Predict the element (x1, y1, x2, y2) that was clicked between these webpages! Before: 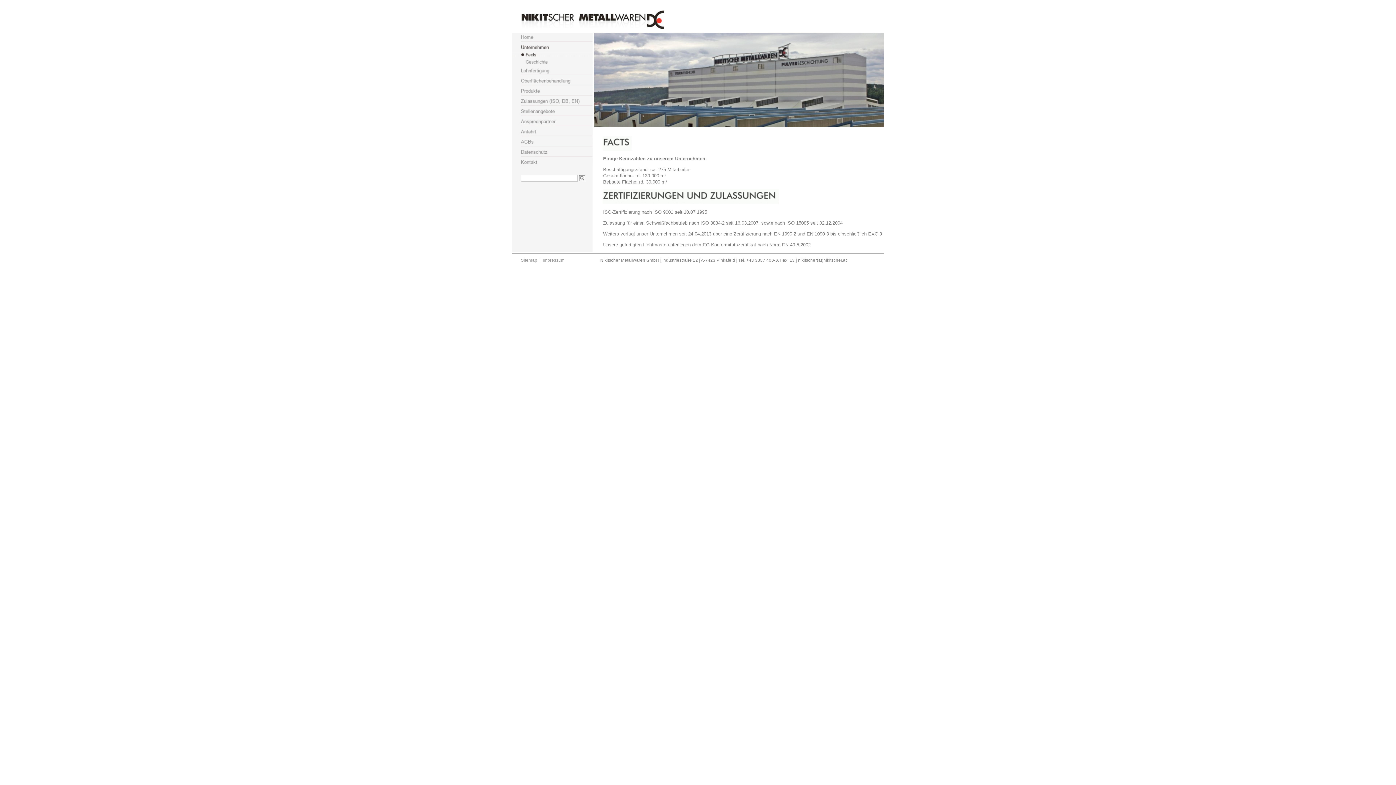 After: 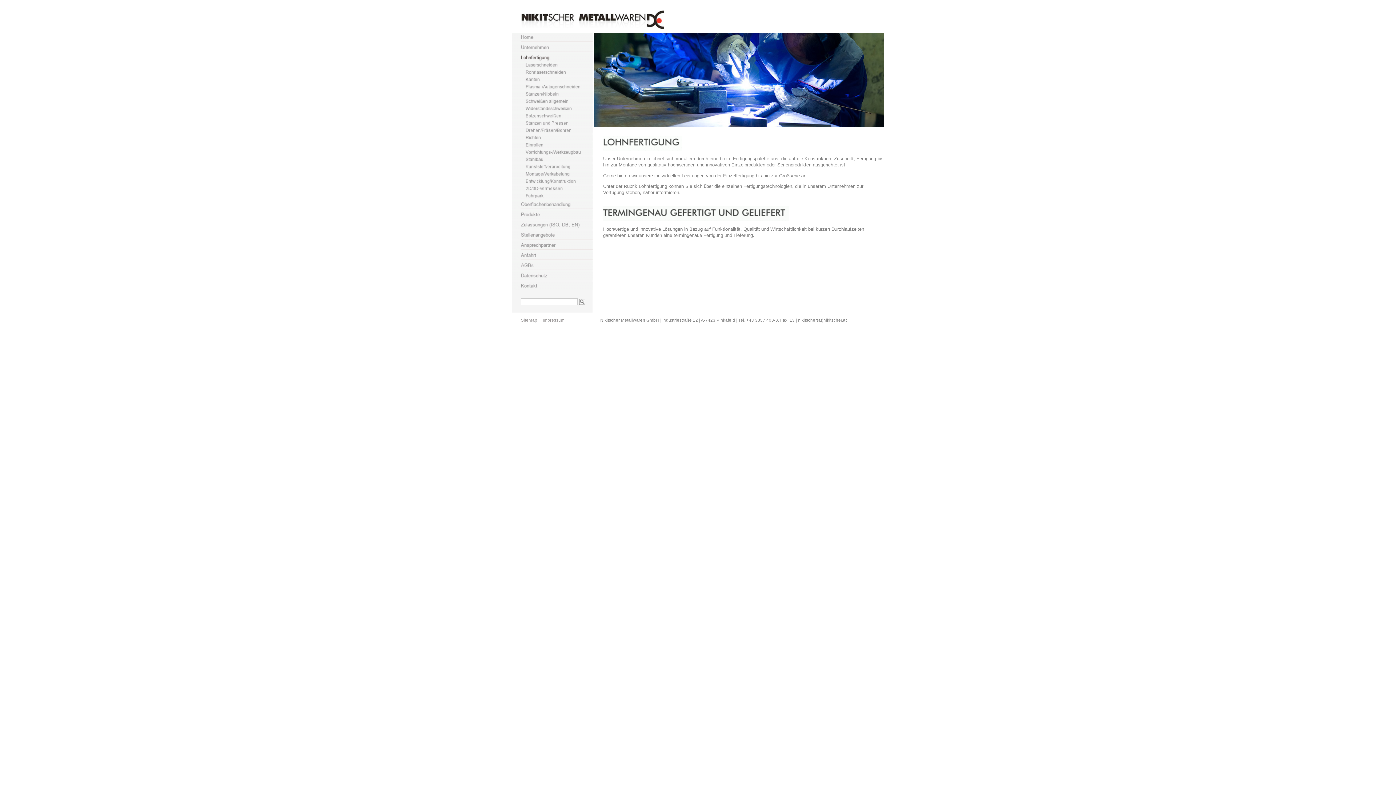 Action: bbox: (512, 70, 592, 76)